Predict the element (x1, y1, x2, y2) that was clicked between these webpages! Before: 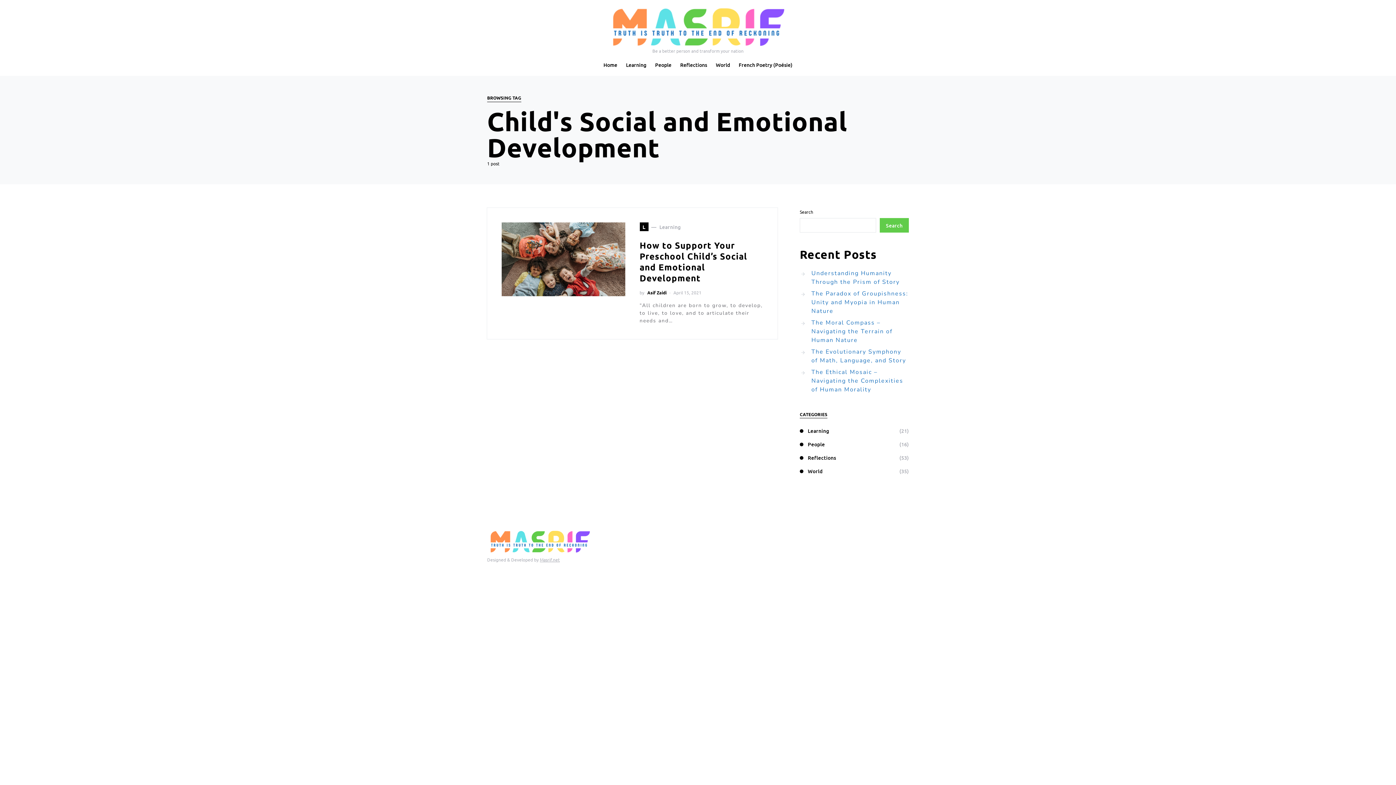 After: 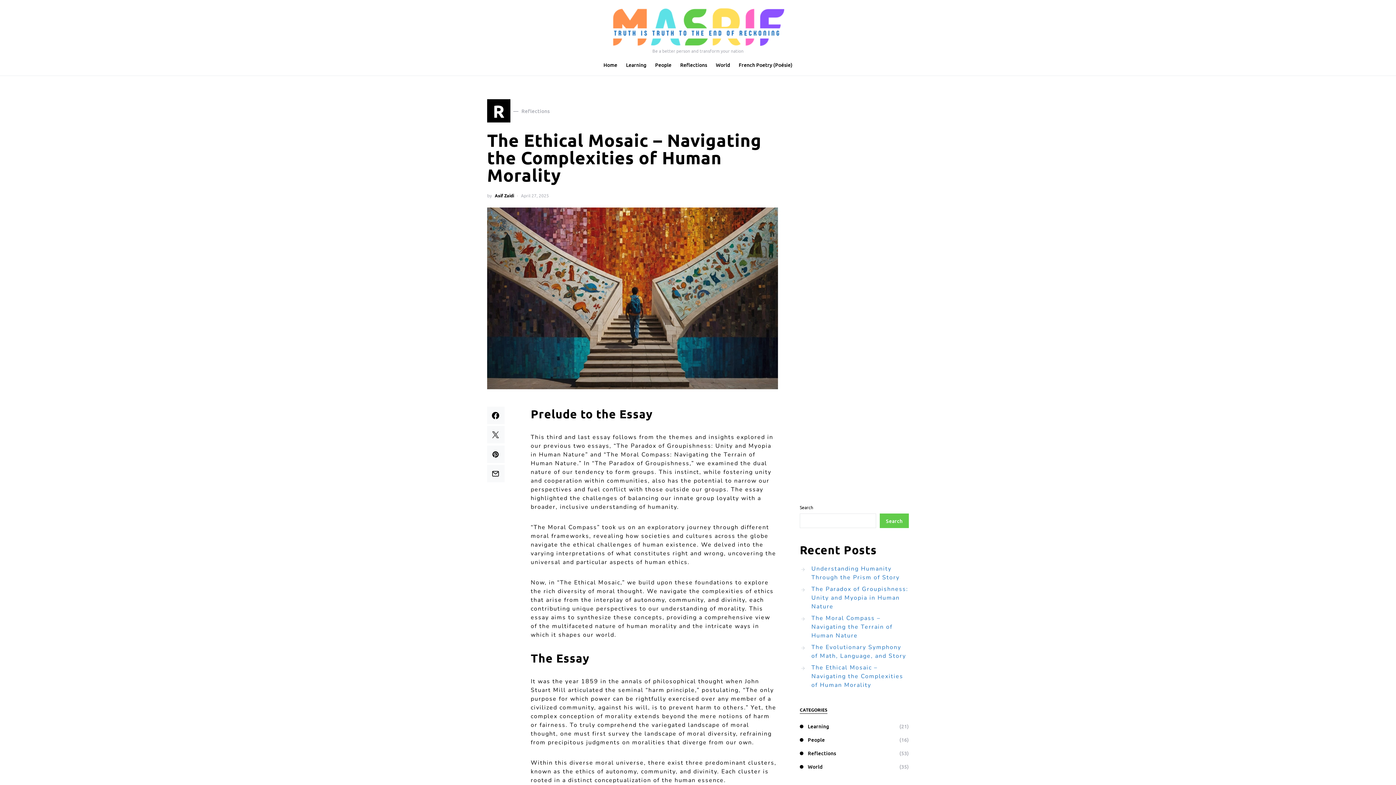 Action: label: The Ethical Mosaic – Navigating the Complexities of Human Morality bbox: (800, 366, 909, 395)